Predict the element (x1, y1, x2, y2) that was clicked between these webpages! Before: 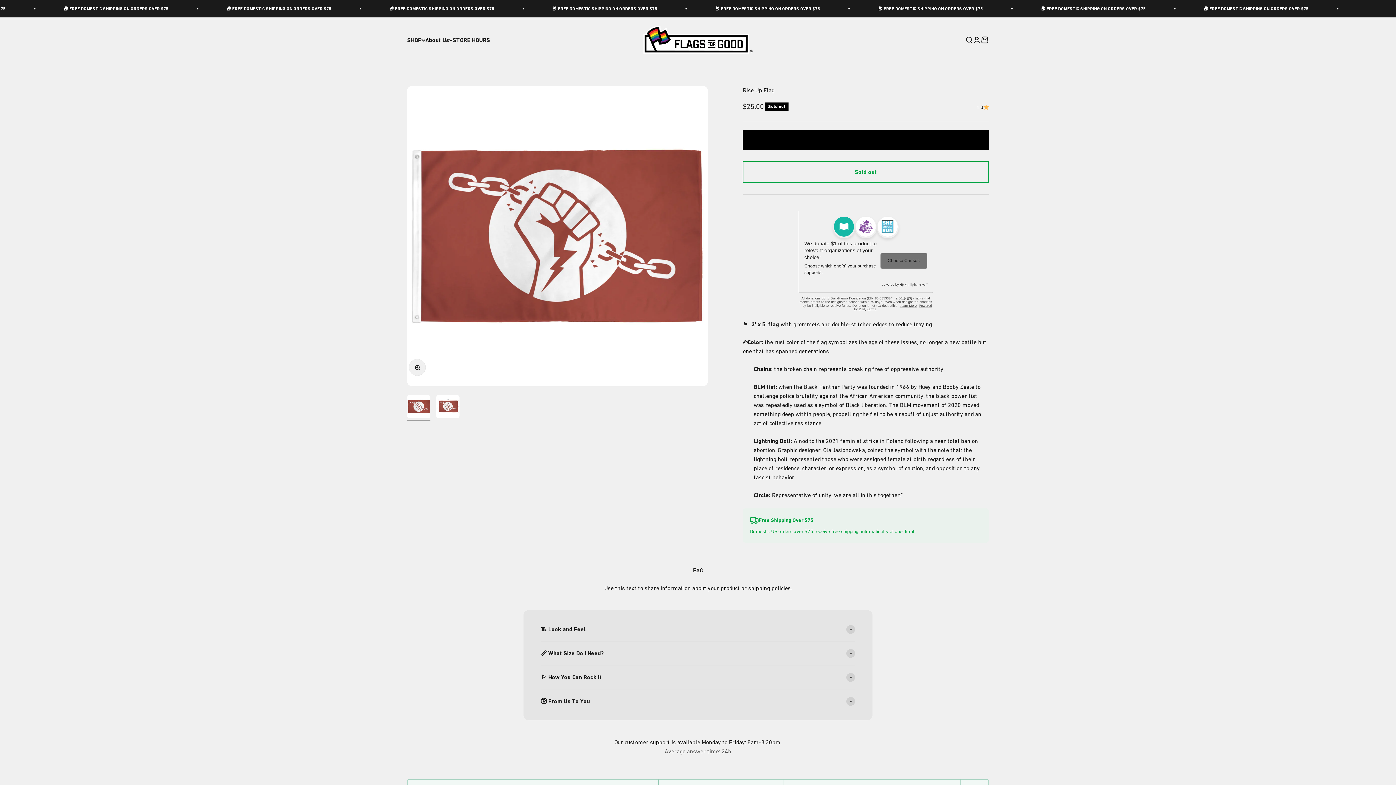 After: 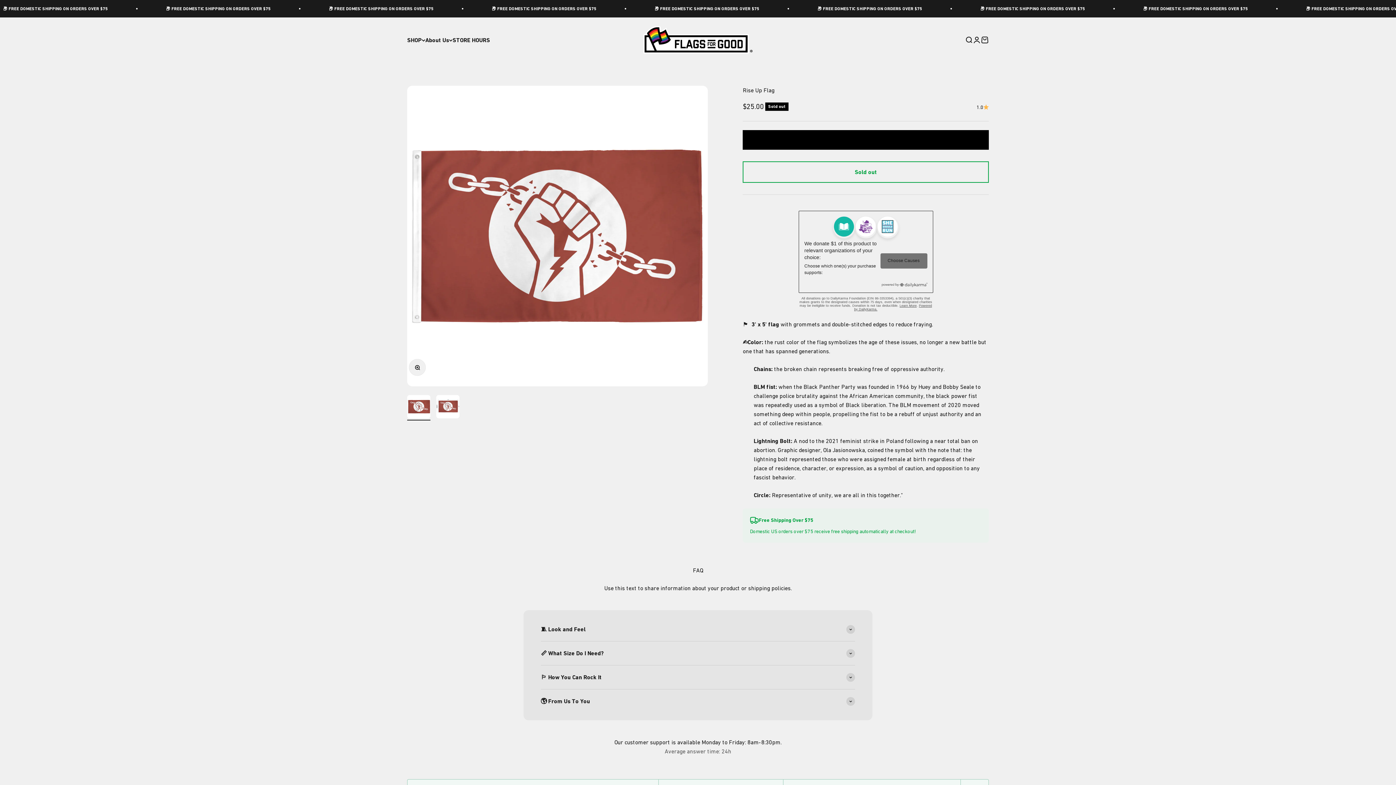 Action: label: 1.0 bbox: (976, 103, 989, 111)